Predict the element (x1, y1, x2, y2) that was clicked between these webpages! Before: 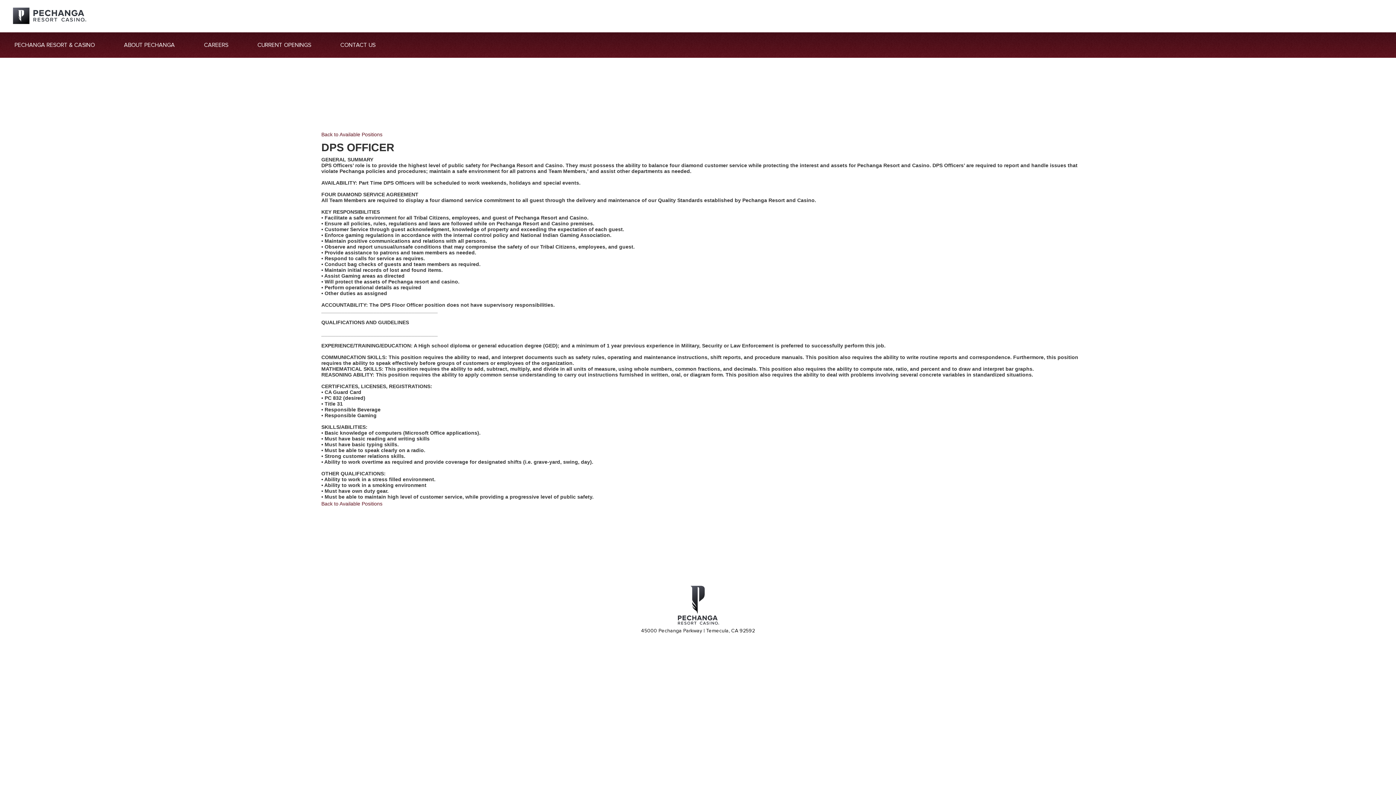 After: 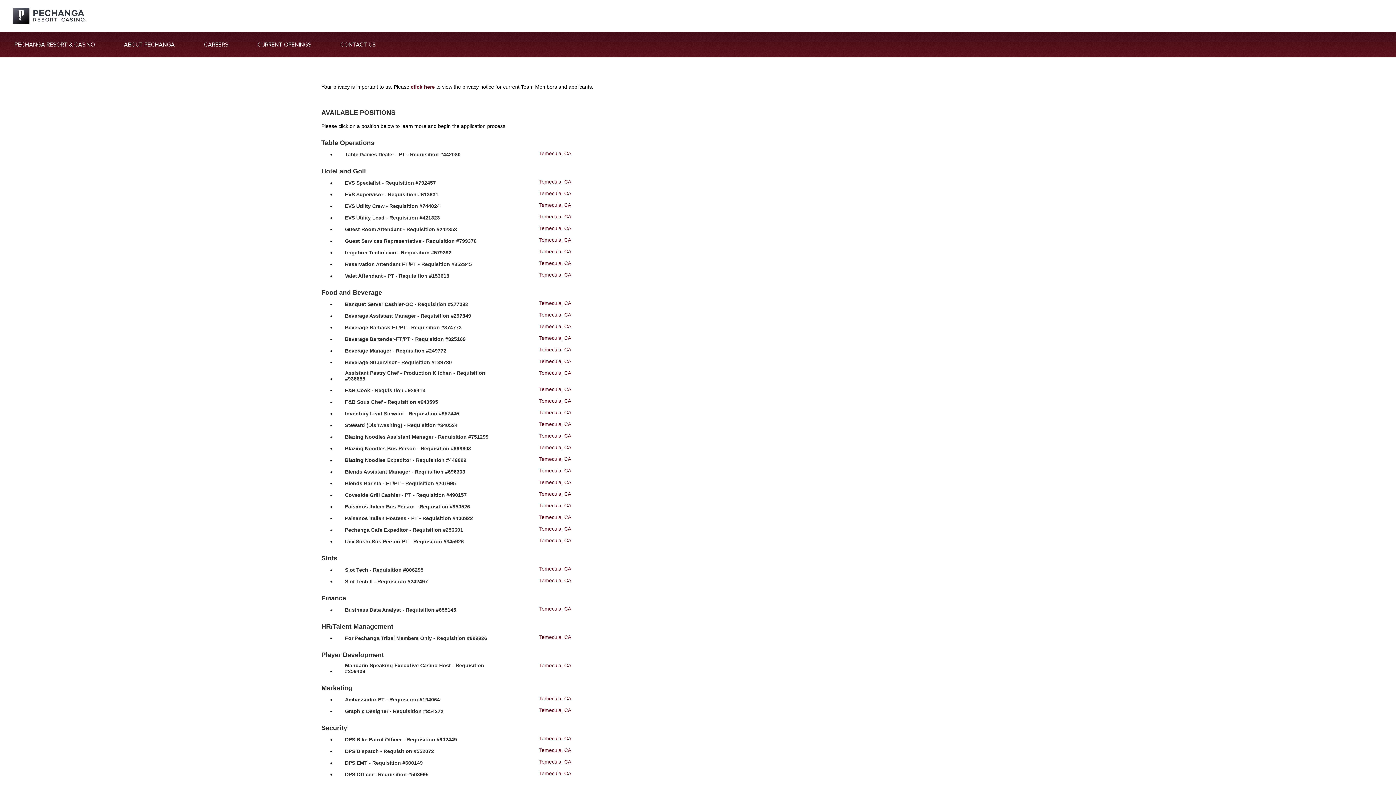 Action: bbox: (321, 131, 382, 137) label: Back to Available Positions